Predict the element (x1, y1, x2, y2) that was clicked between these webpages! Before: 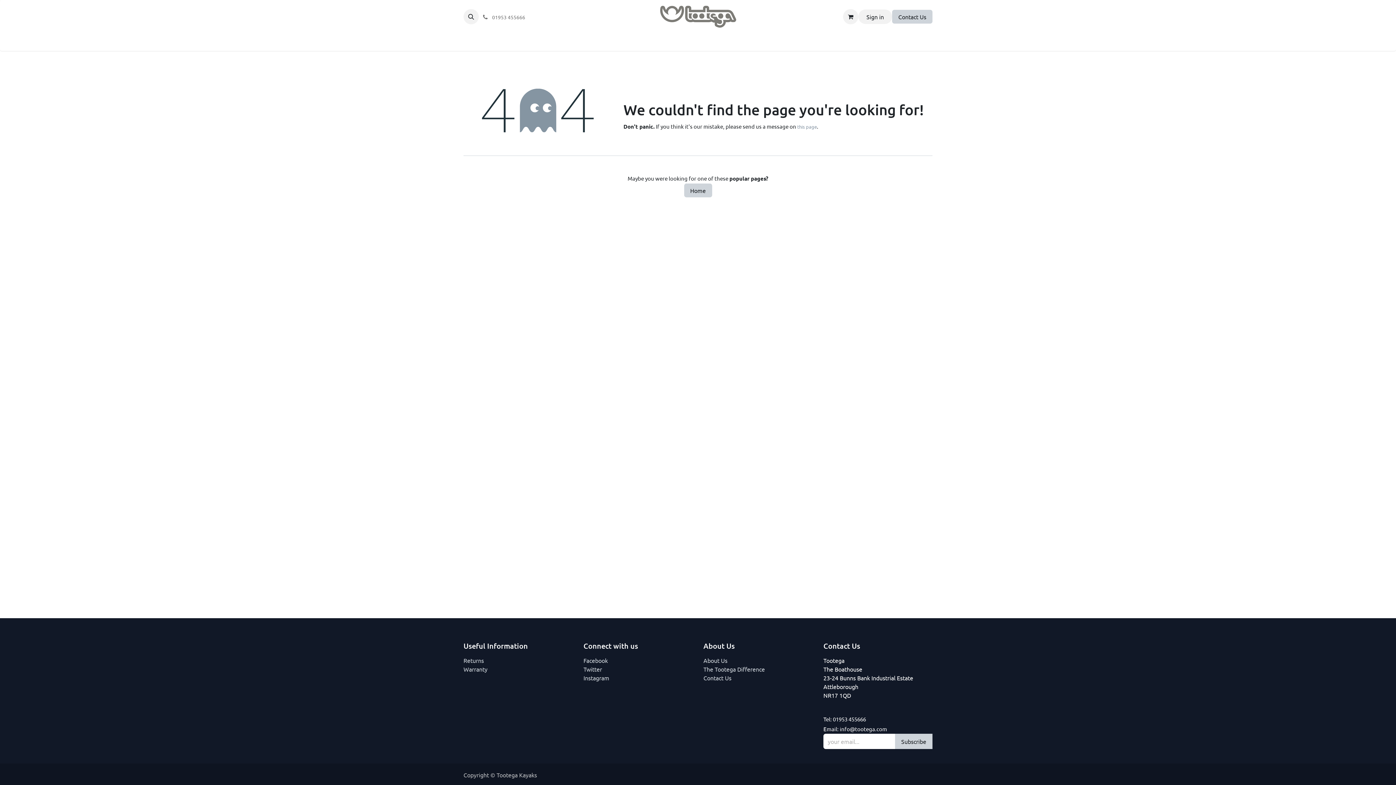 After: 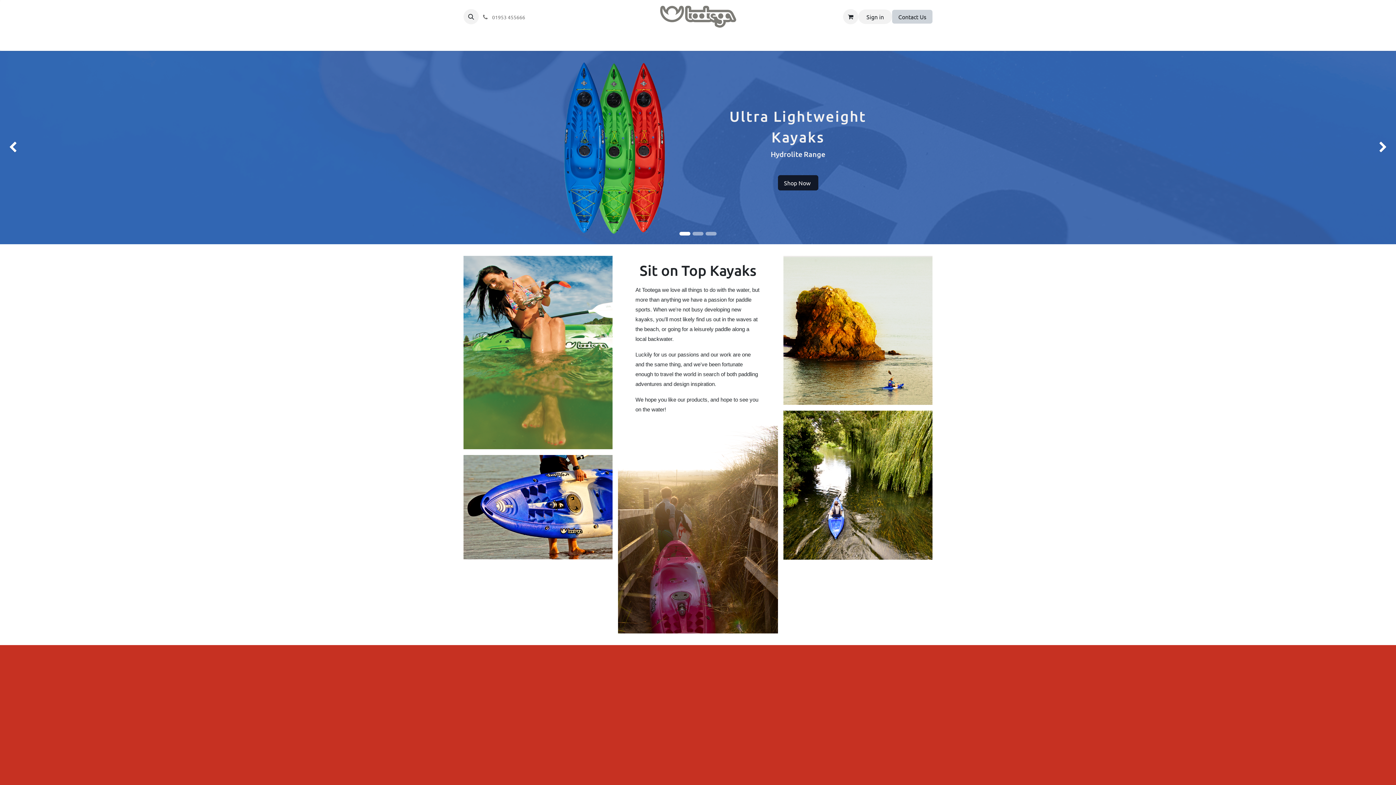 Action: bbox: (660, 5, 736, 27)